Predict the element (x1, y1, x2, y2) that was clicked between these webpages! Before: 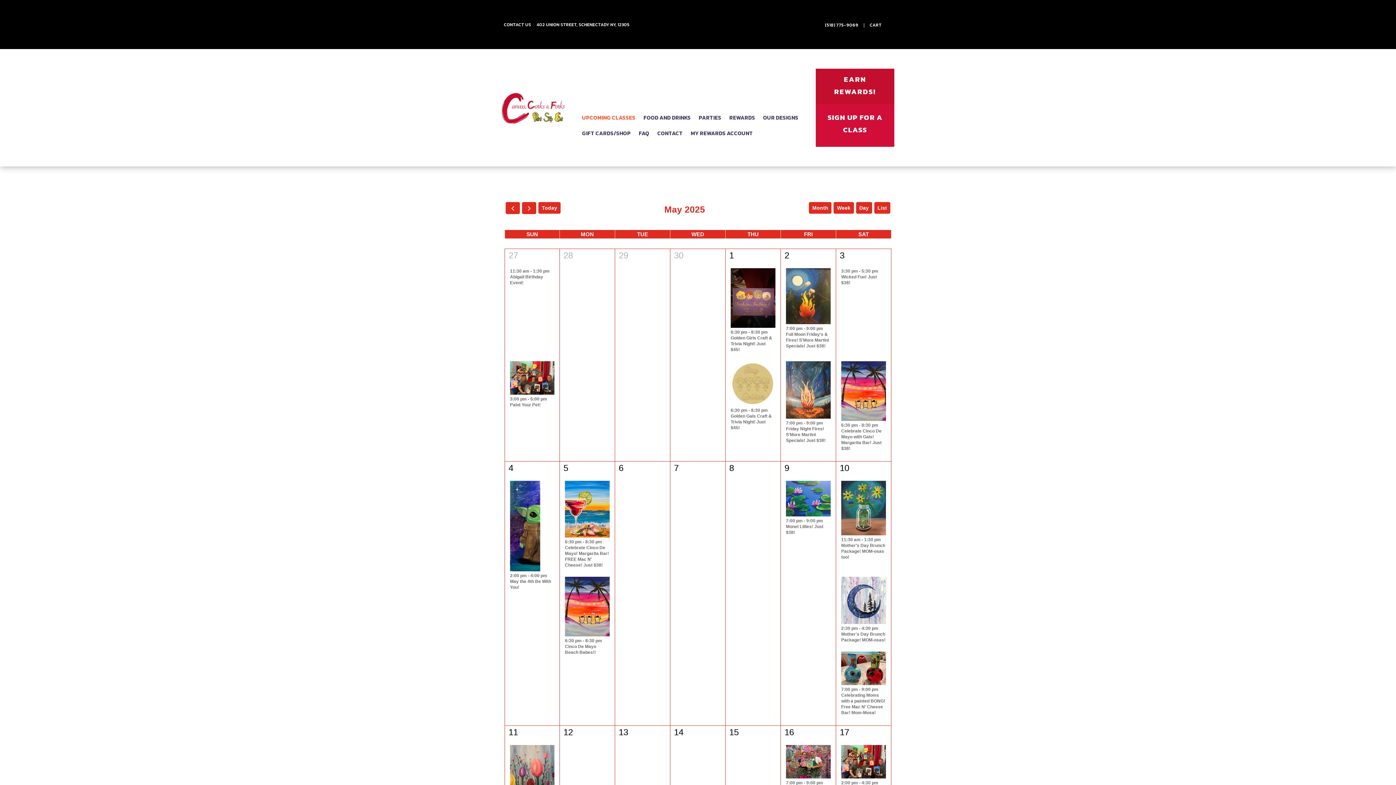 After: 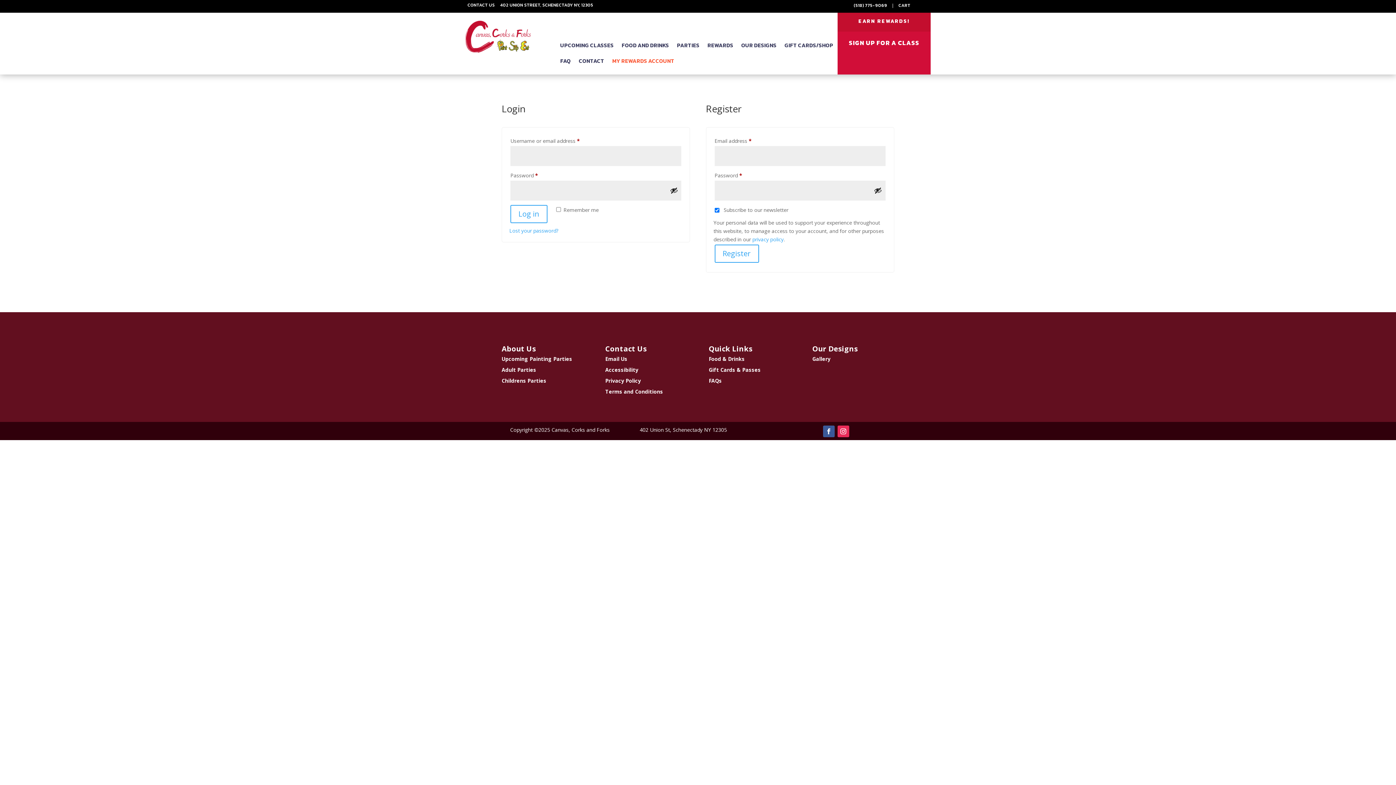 Action: label: MY REWARDS ACCOUNT bbox: (690, 128, 753, 141)